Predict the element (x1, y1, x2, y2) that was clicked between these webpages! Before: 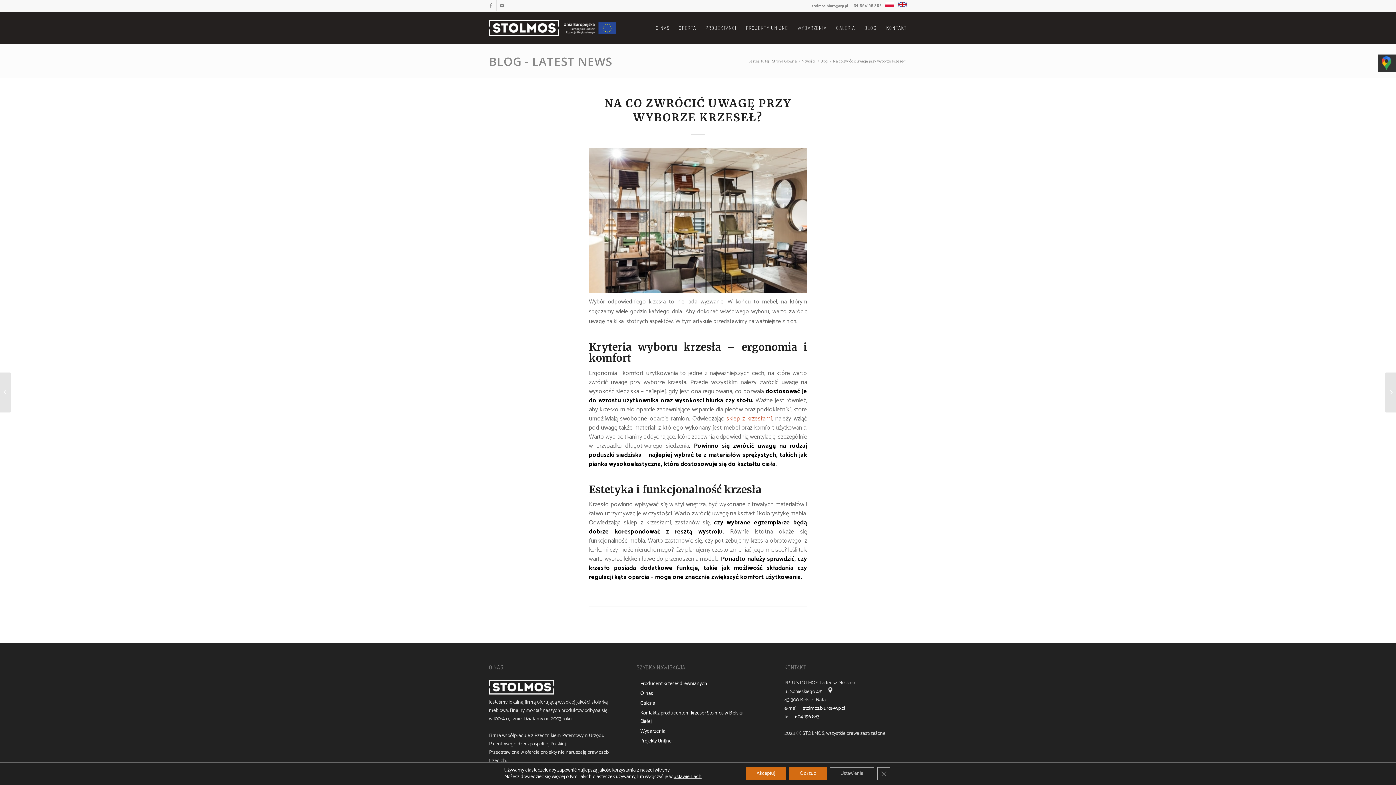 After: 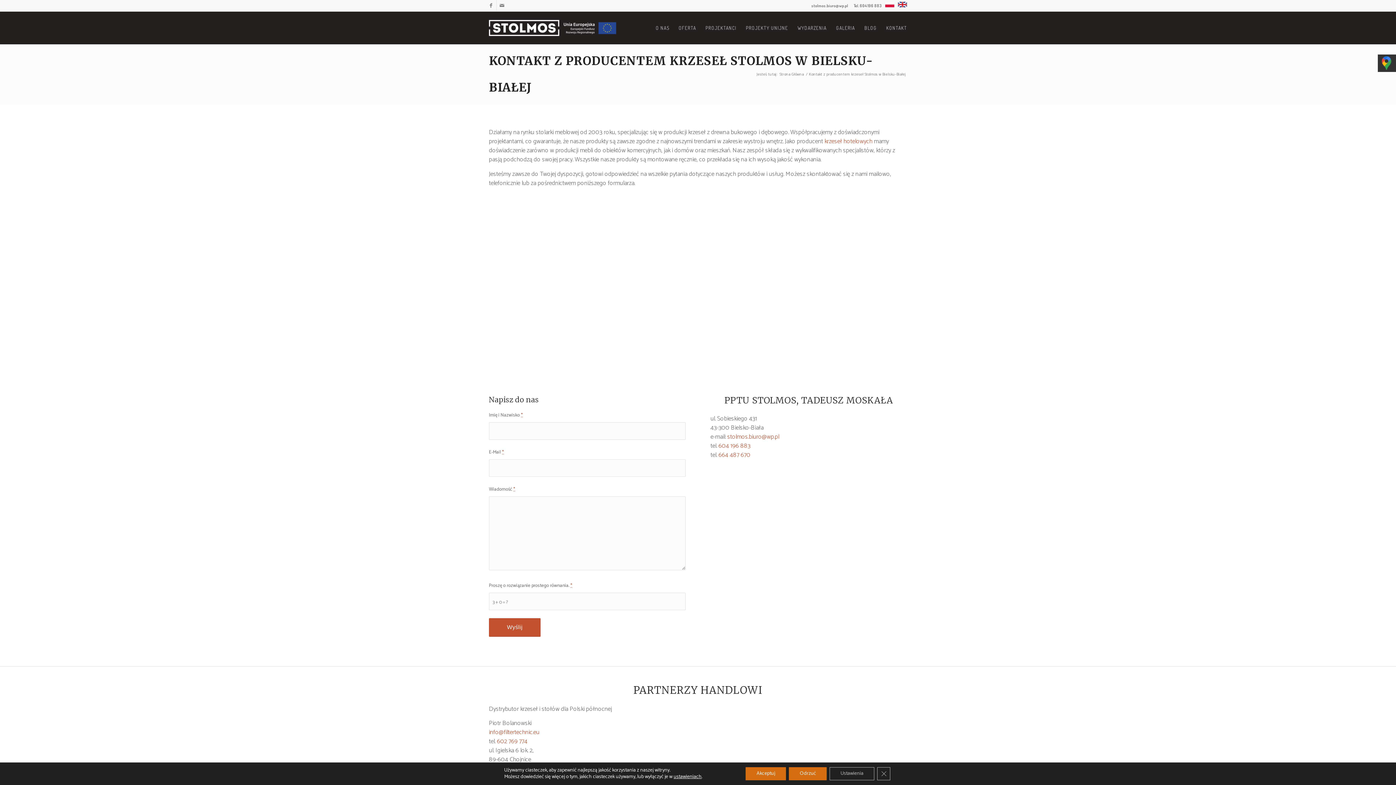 Action: label: KONTAKT bbox: (881, 11, 907, 44)